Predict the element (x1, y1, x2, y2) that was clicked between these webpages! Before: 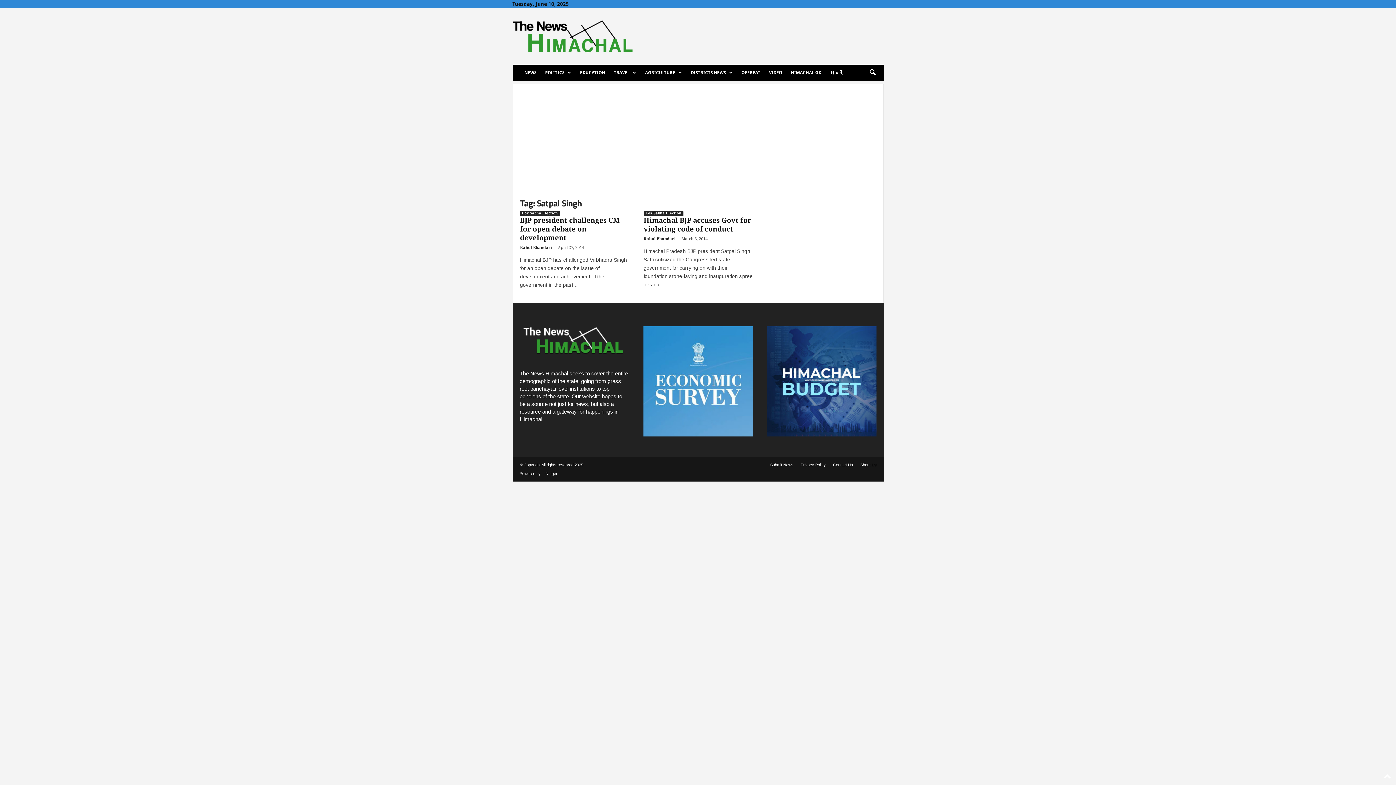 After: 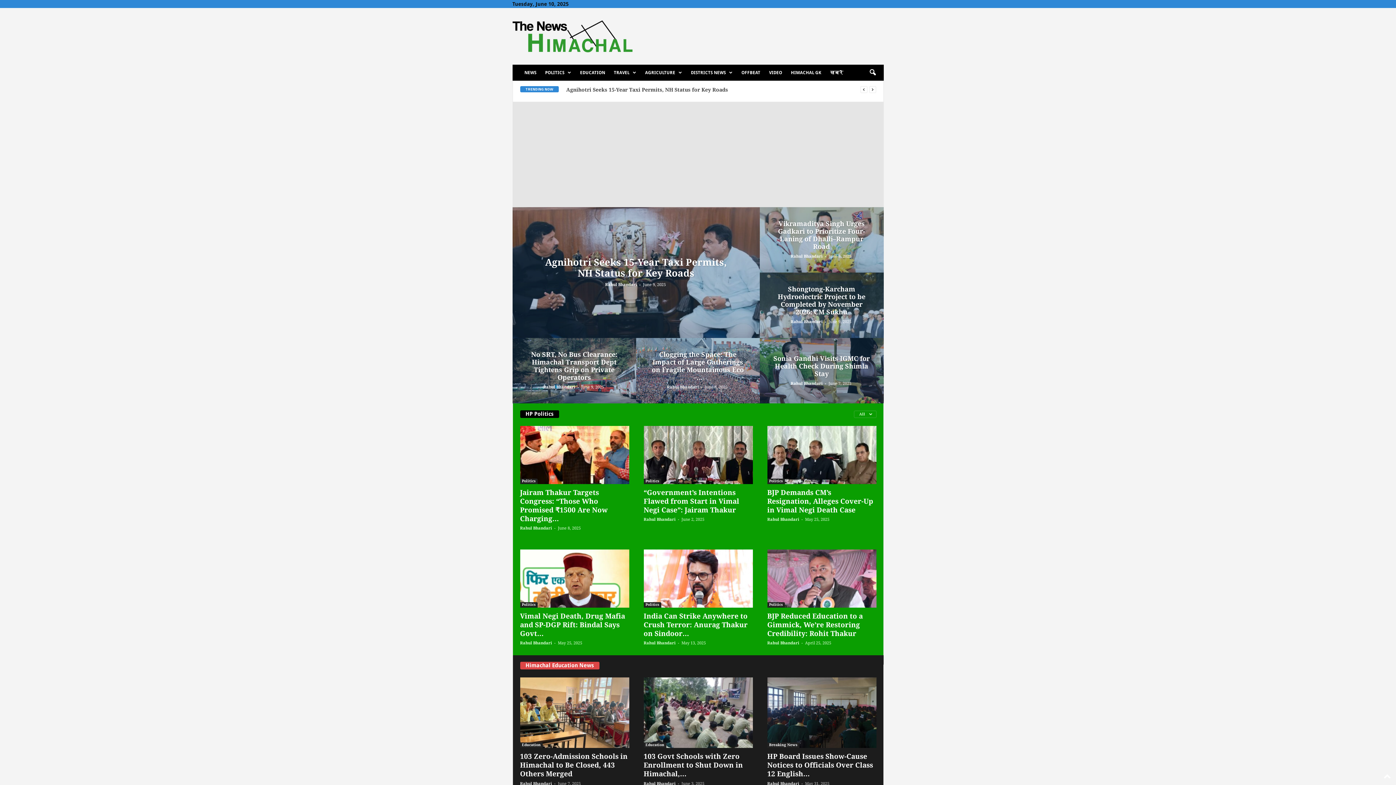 Action: bbox: (519, 318, 629, 362)